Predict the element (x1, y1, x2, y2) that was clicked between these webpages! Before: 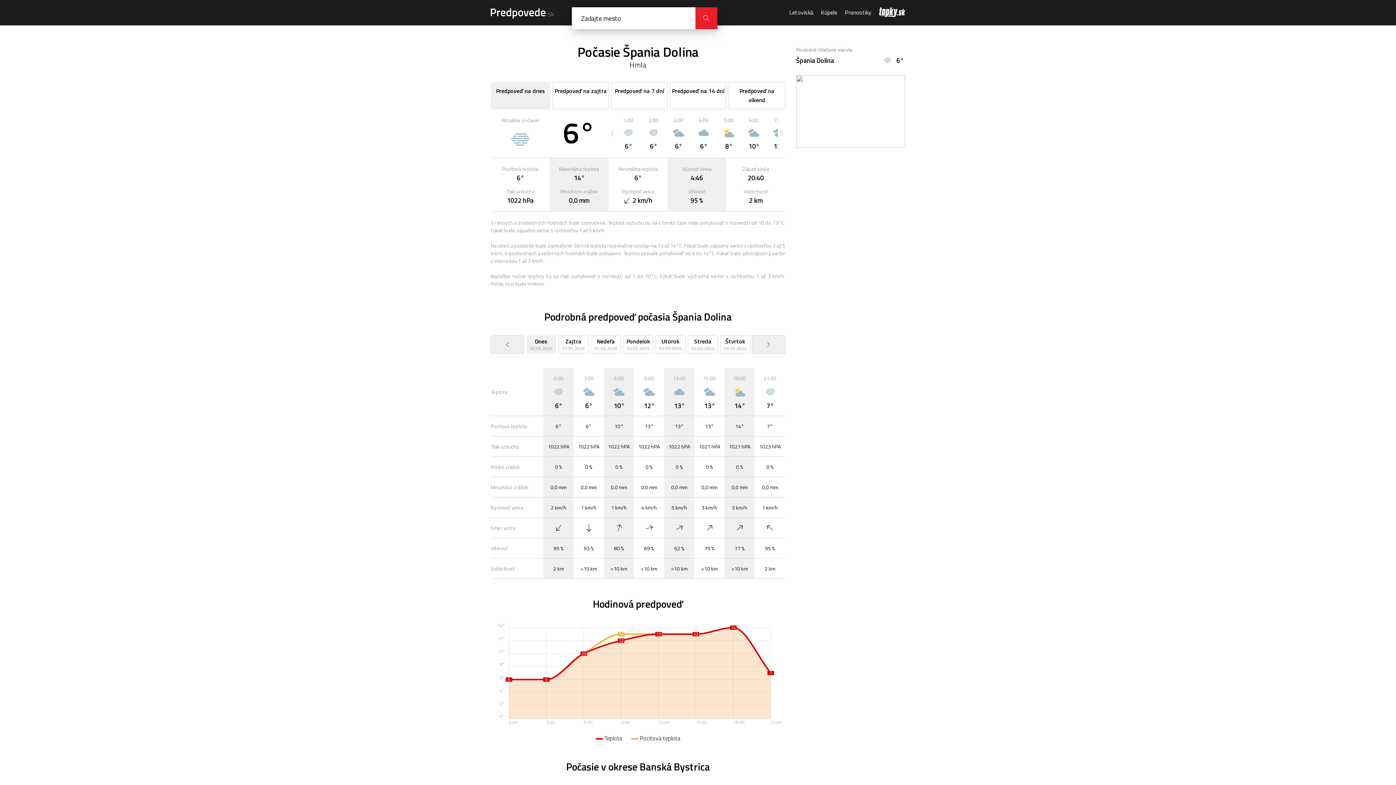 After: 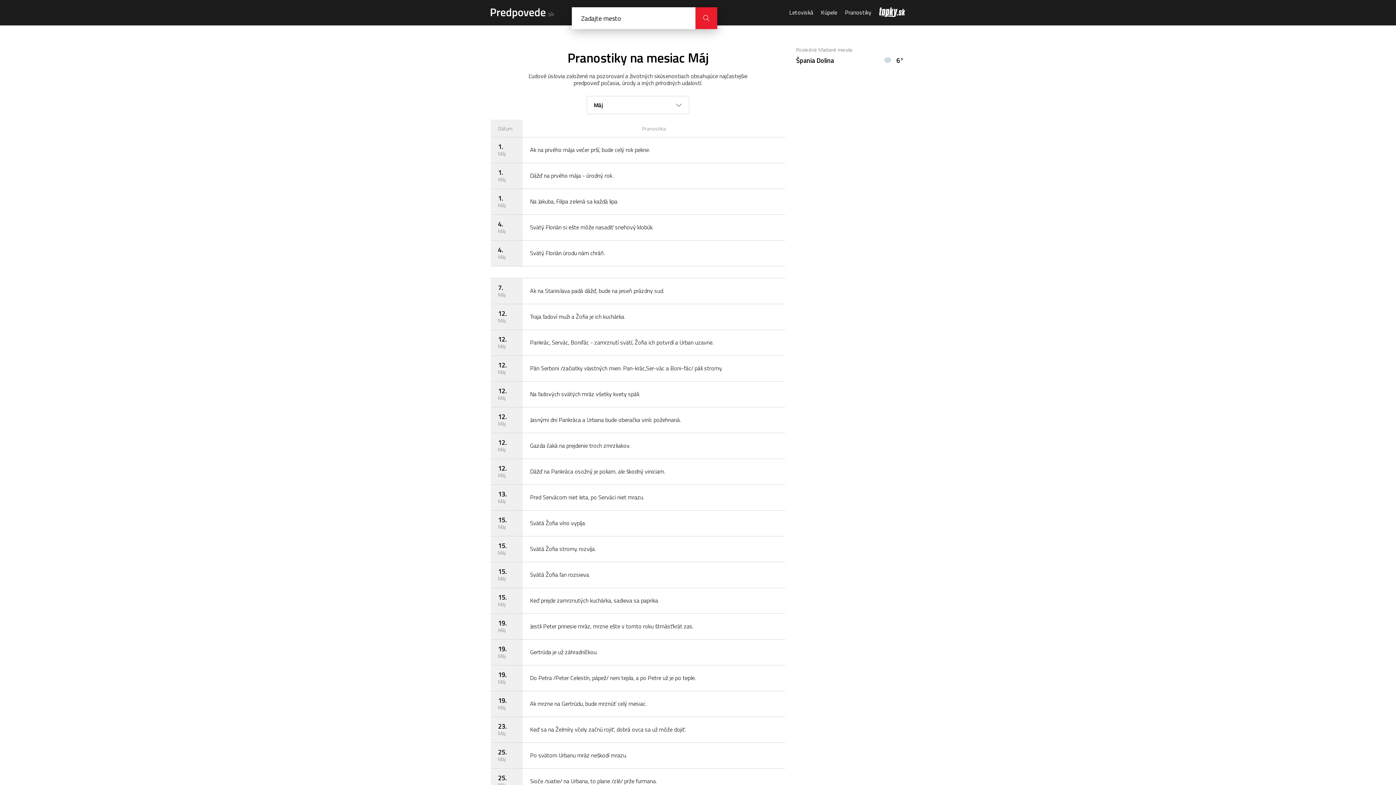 Action: bbox: (845, 7, 871, 16) label: Pranostiky